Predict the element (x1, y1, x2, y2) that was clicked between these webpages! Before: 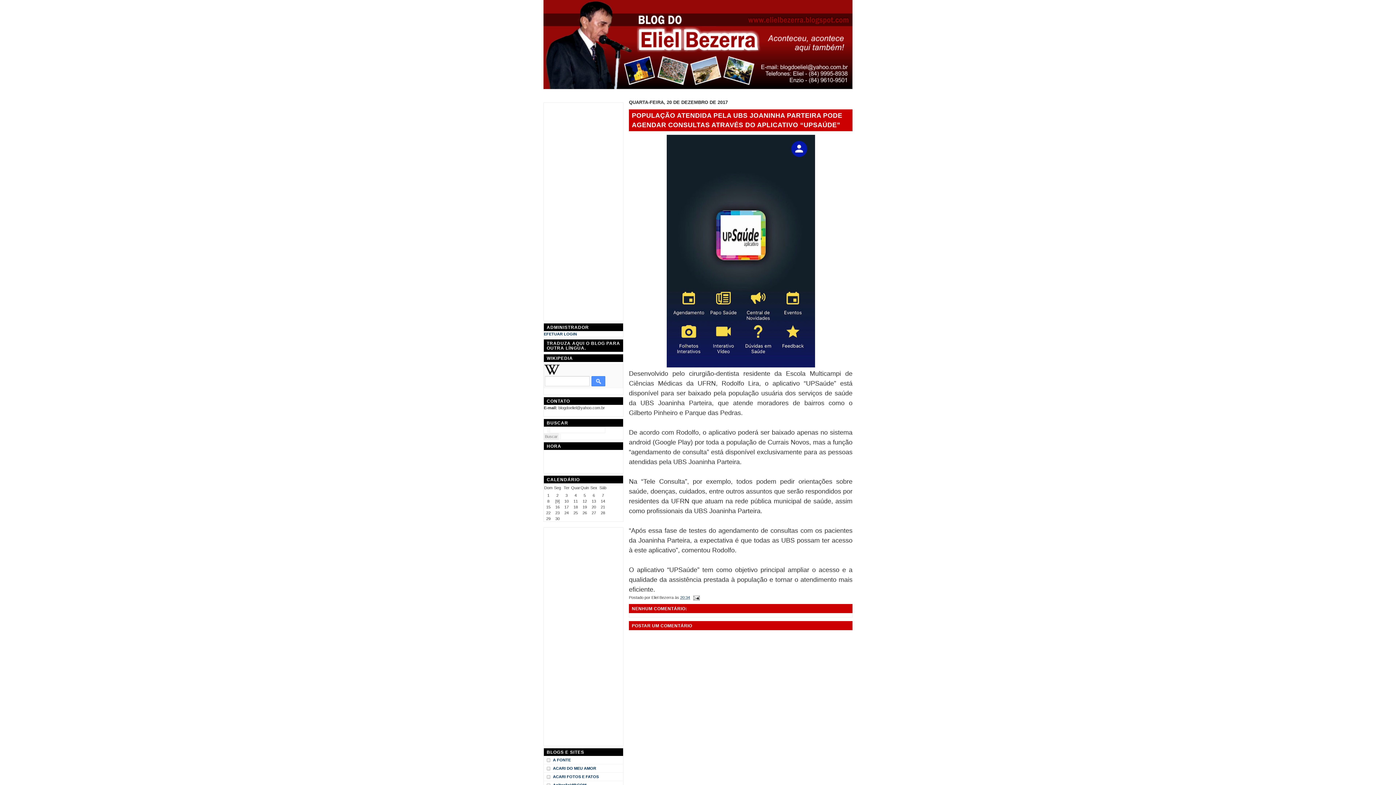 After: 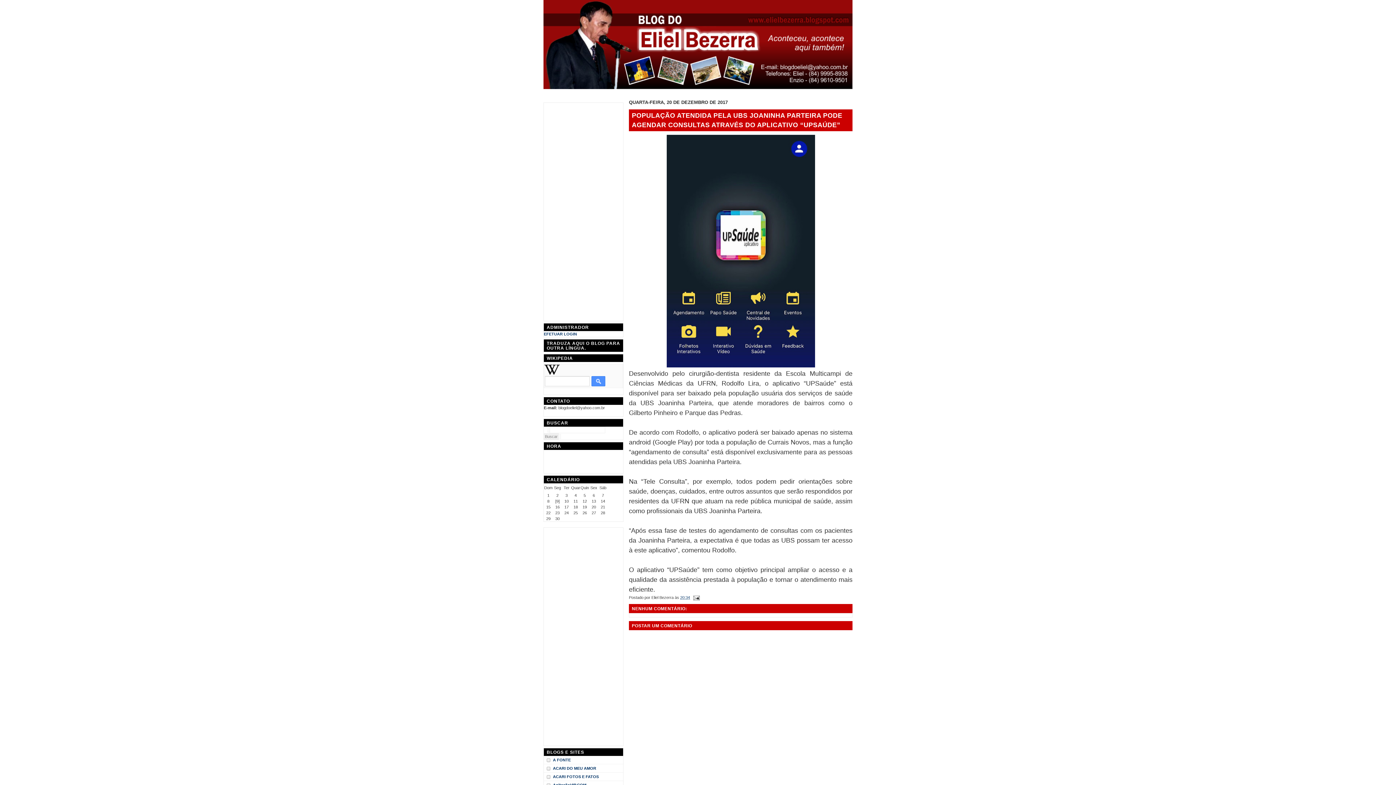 Action: bbox: (544, 364, 560, 370) label:  